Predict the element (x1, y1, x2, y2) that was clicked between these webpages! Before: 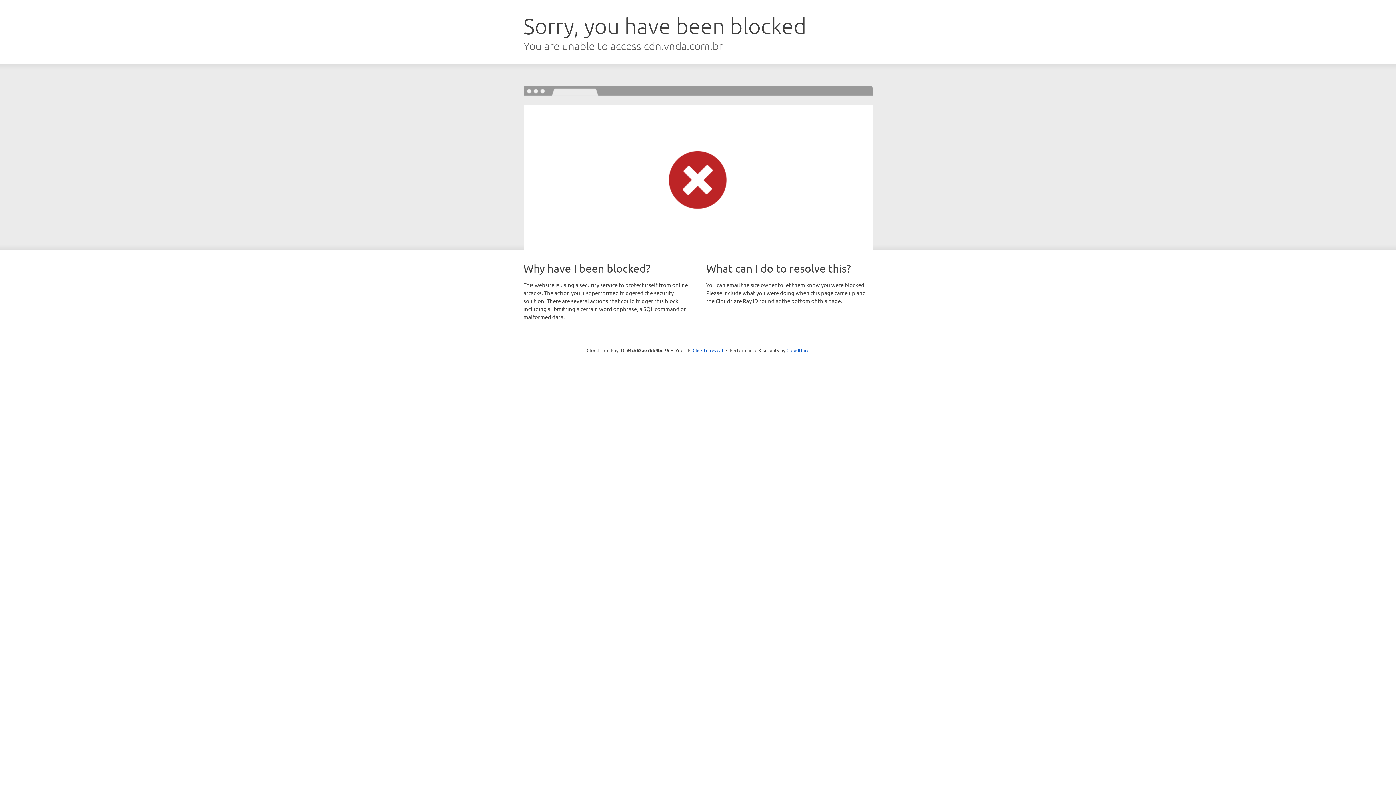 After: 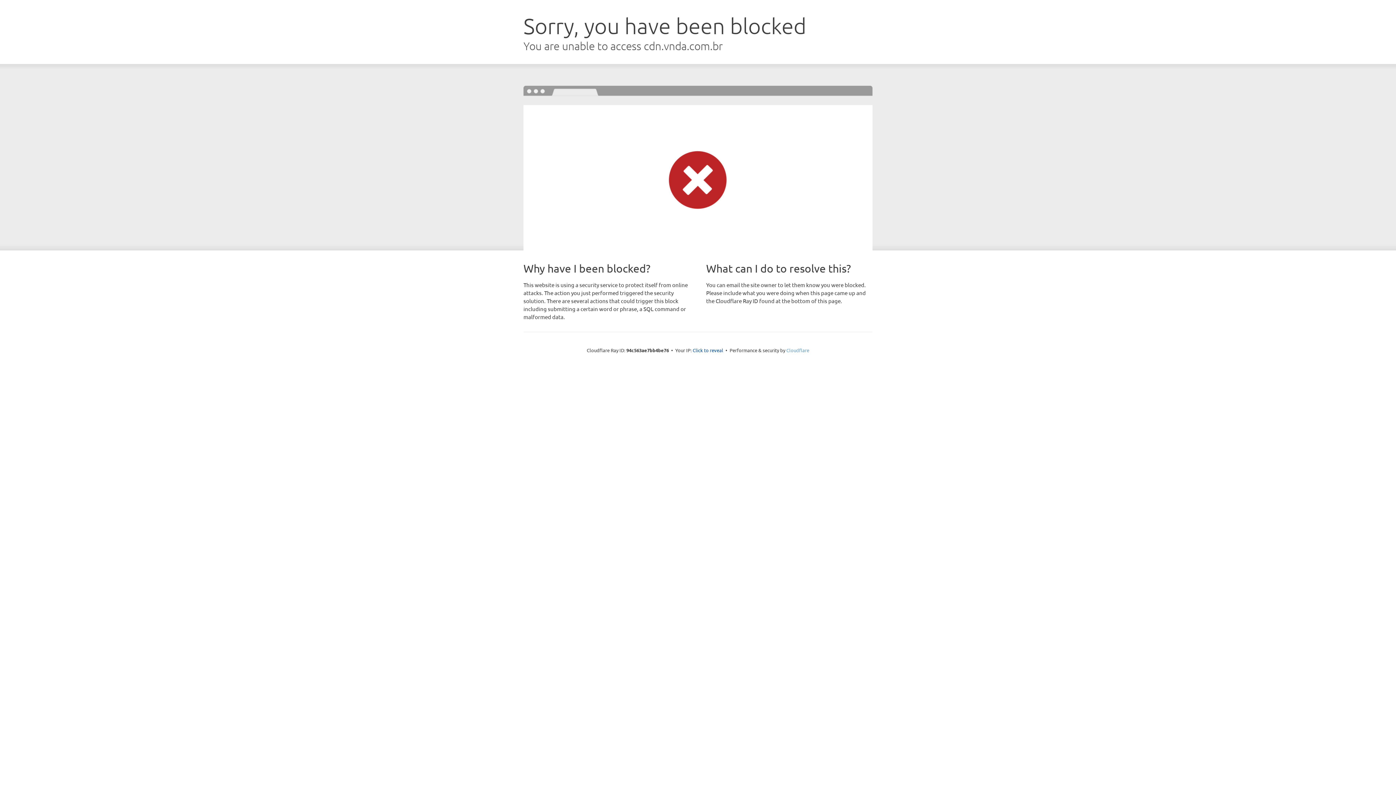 Action: bbox: (786, 347, 809, 353) label: Cloudflare